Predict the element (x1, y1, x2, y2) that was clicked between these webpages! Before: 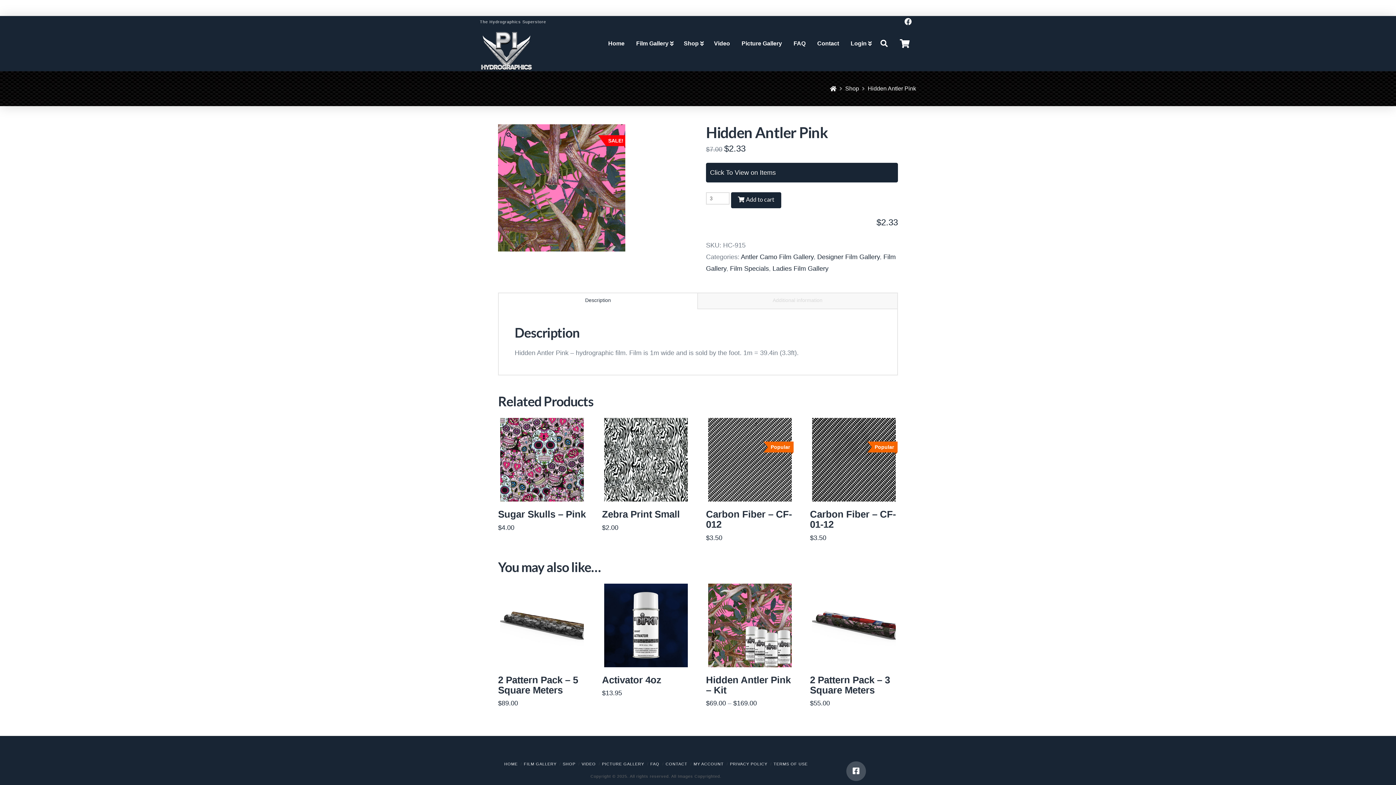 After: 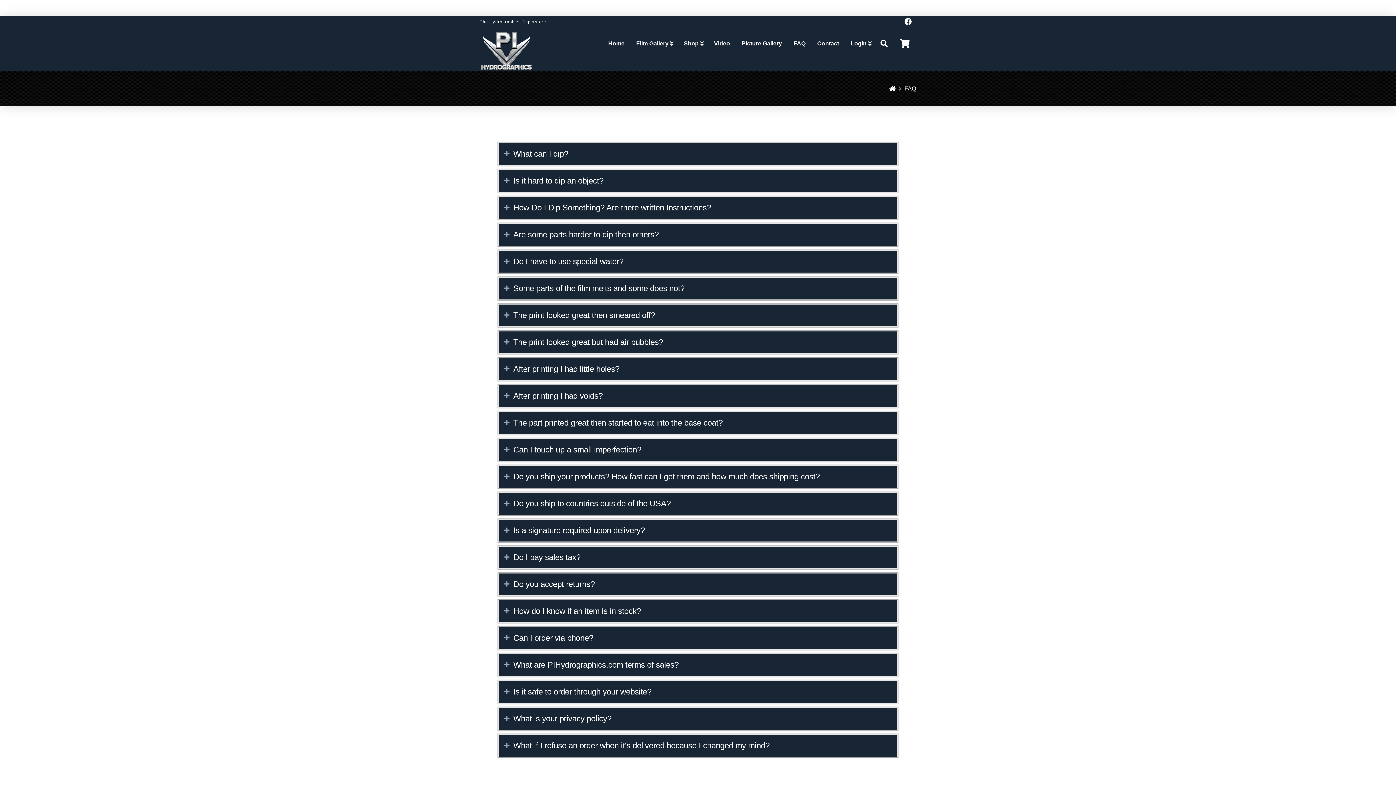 Action: label: FAQ bbox: (650, 740, 659, 745)